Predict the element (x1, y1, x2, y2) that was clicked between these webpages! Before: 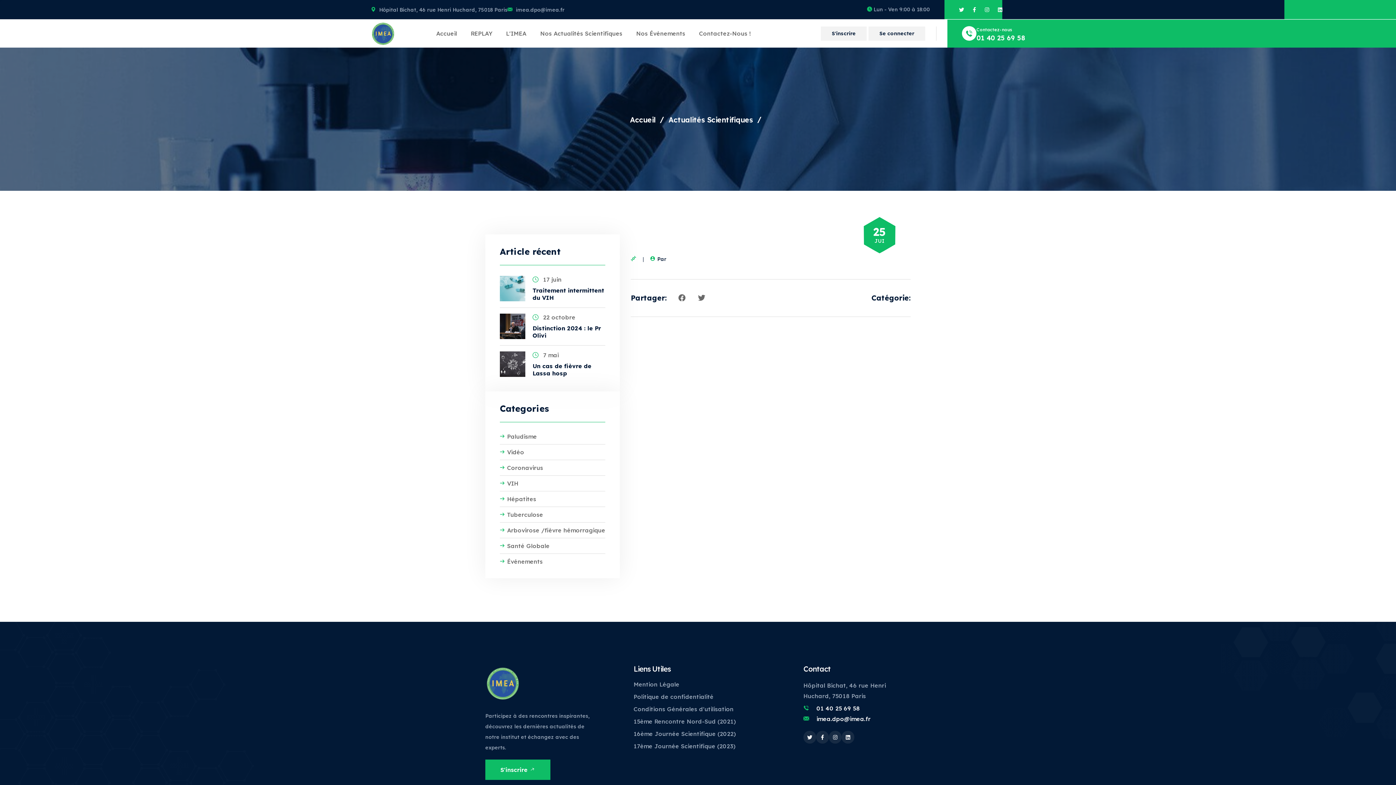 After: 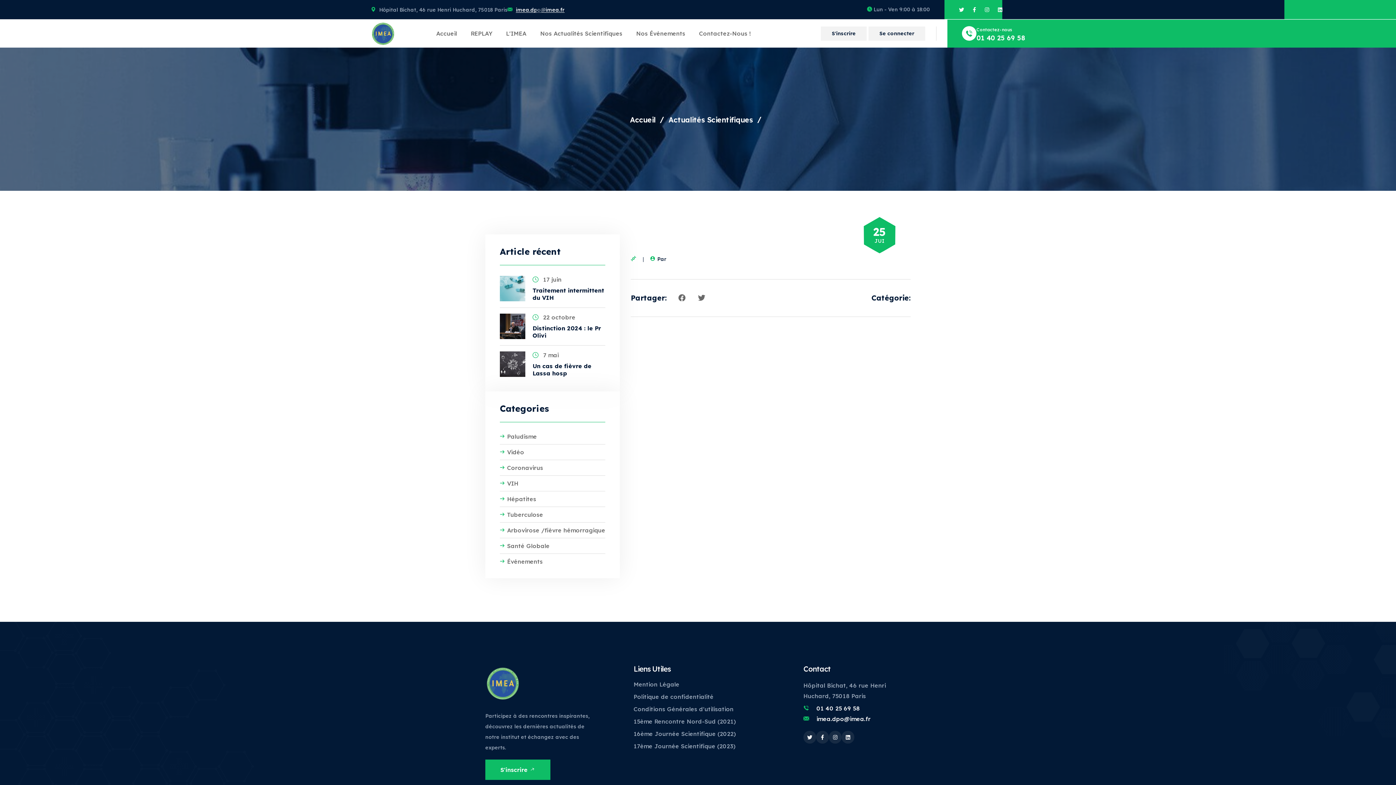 Action: label: imea.dpo@imea.fr bbox: (516, 6, 564, 13)